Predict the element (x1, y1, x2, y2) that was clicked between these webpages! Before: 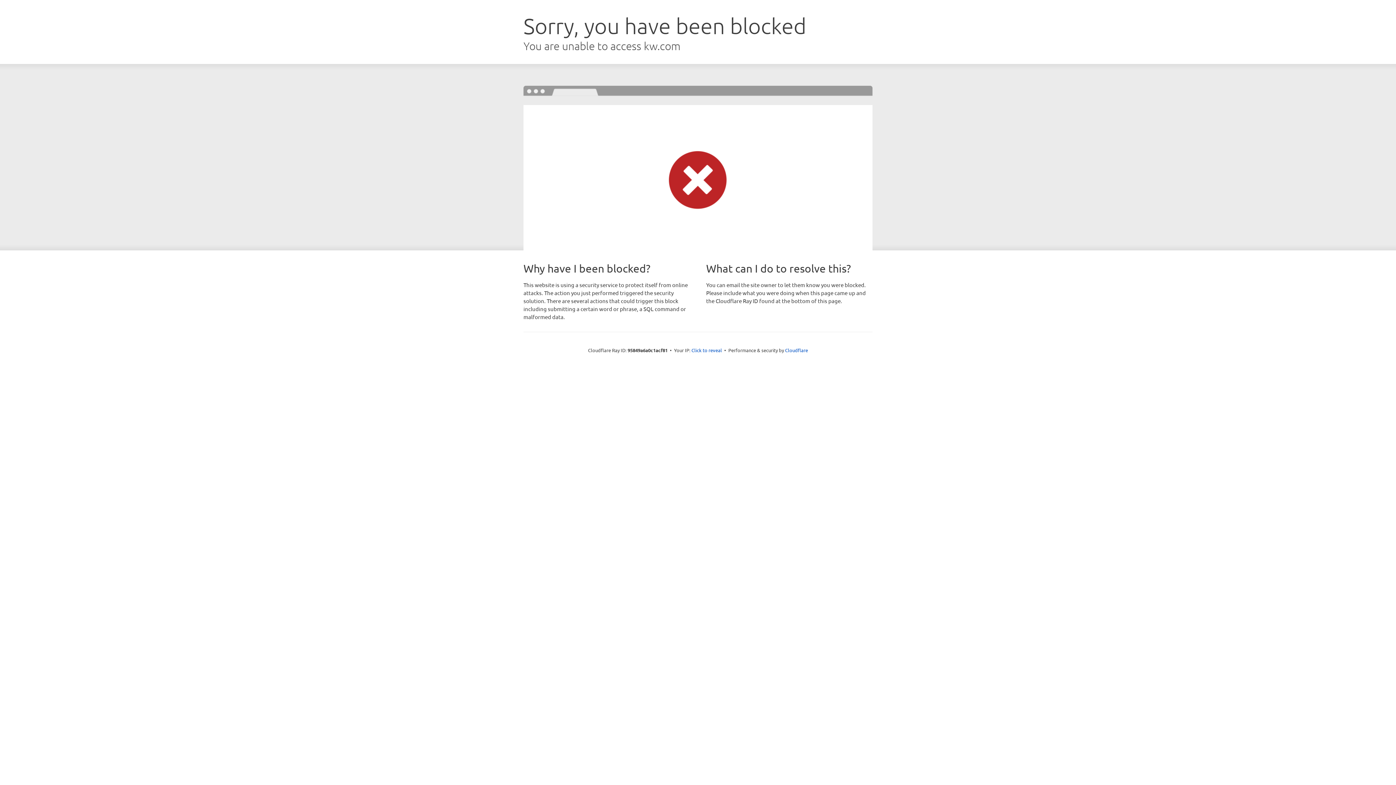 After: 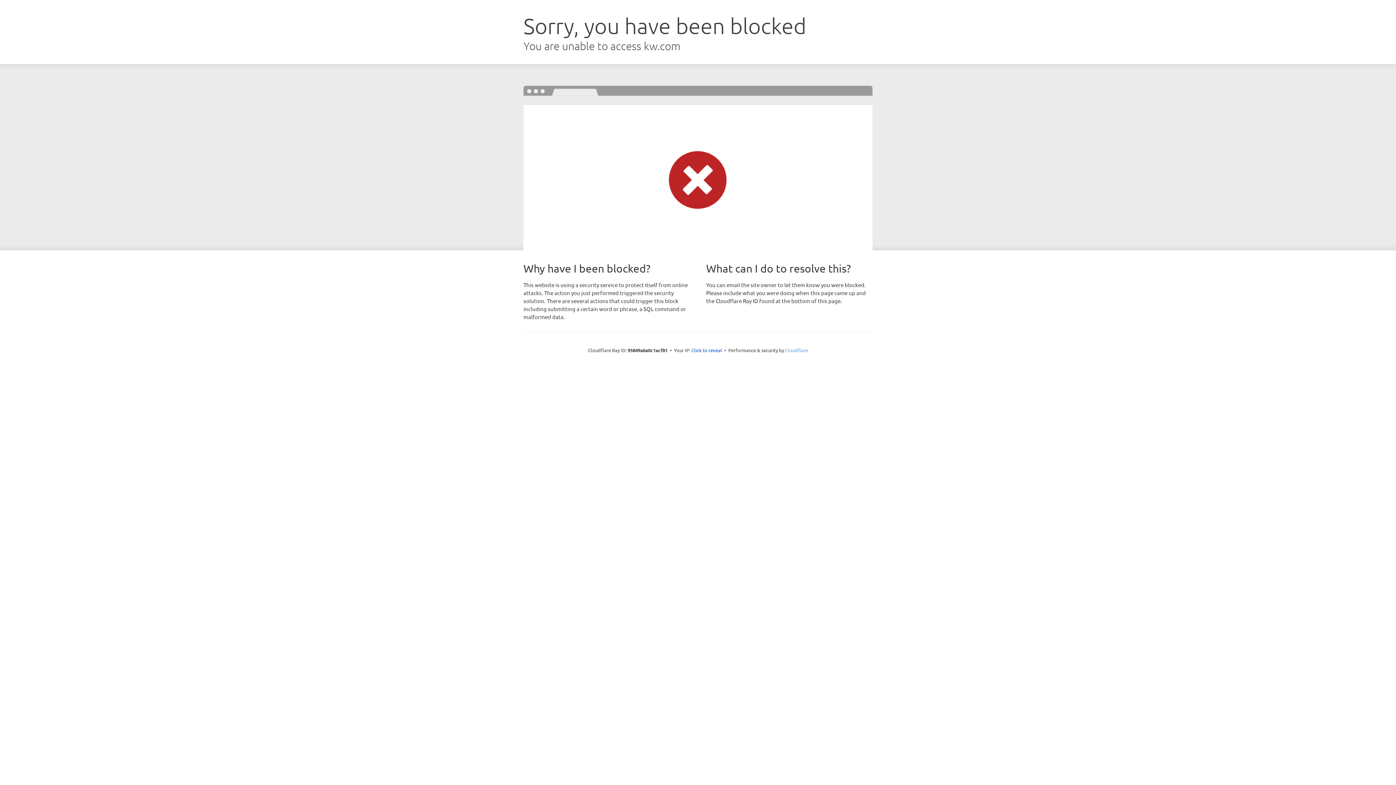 Action: label: Cloudflare bbox: (785, 347, 808, 353)